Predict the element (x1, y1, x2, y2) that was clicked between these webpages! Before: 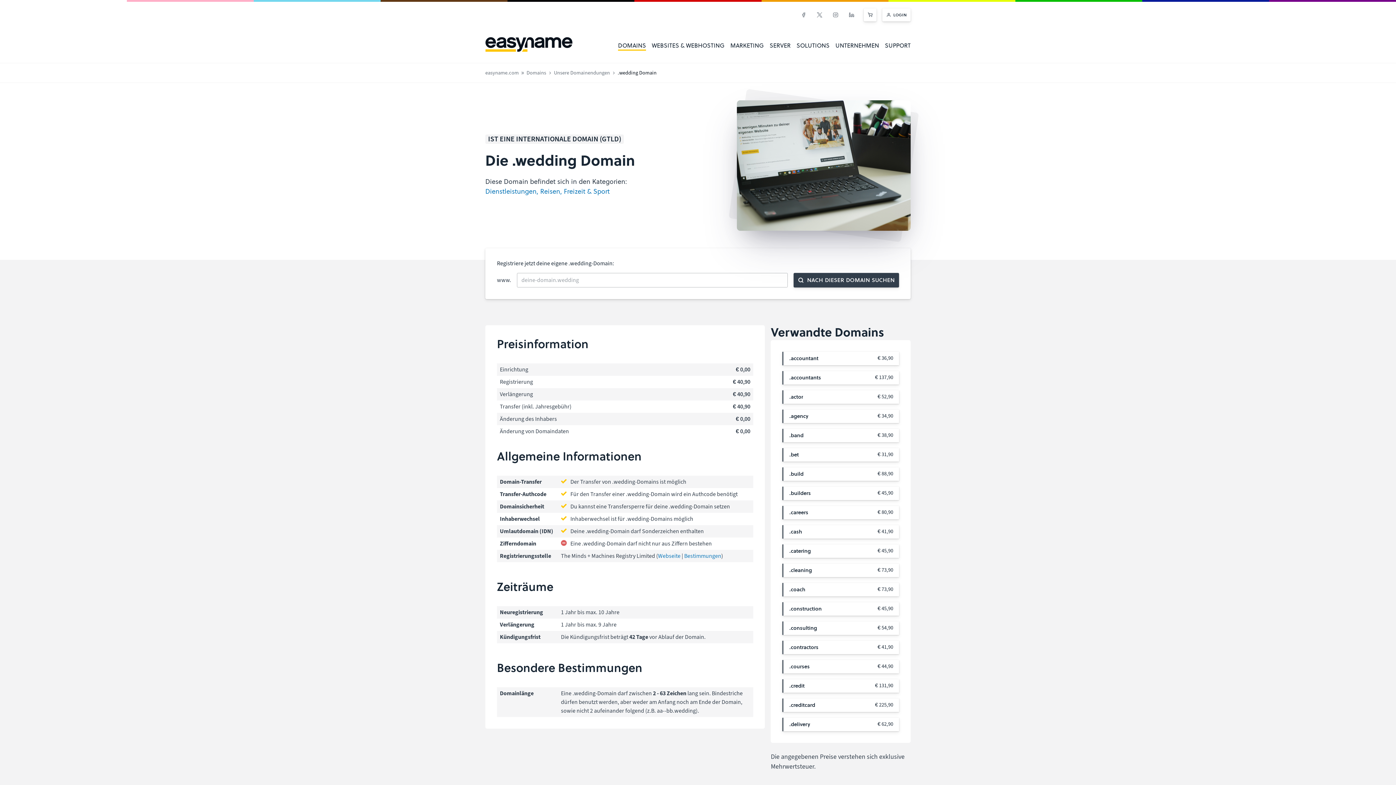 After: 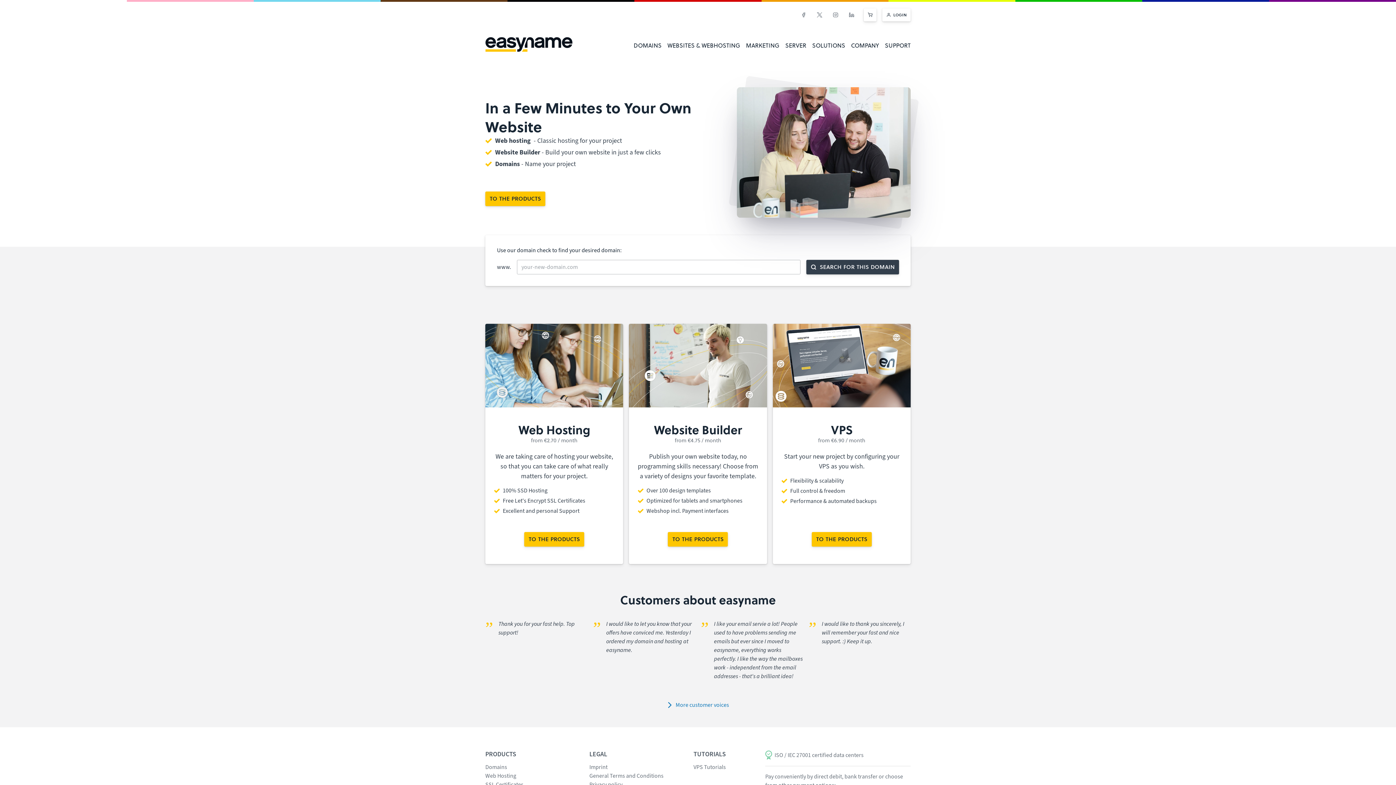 Action: label: easyname.com bbox: (485, 69, 518, 76)